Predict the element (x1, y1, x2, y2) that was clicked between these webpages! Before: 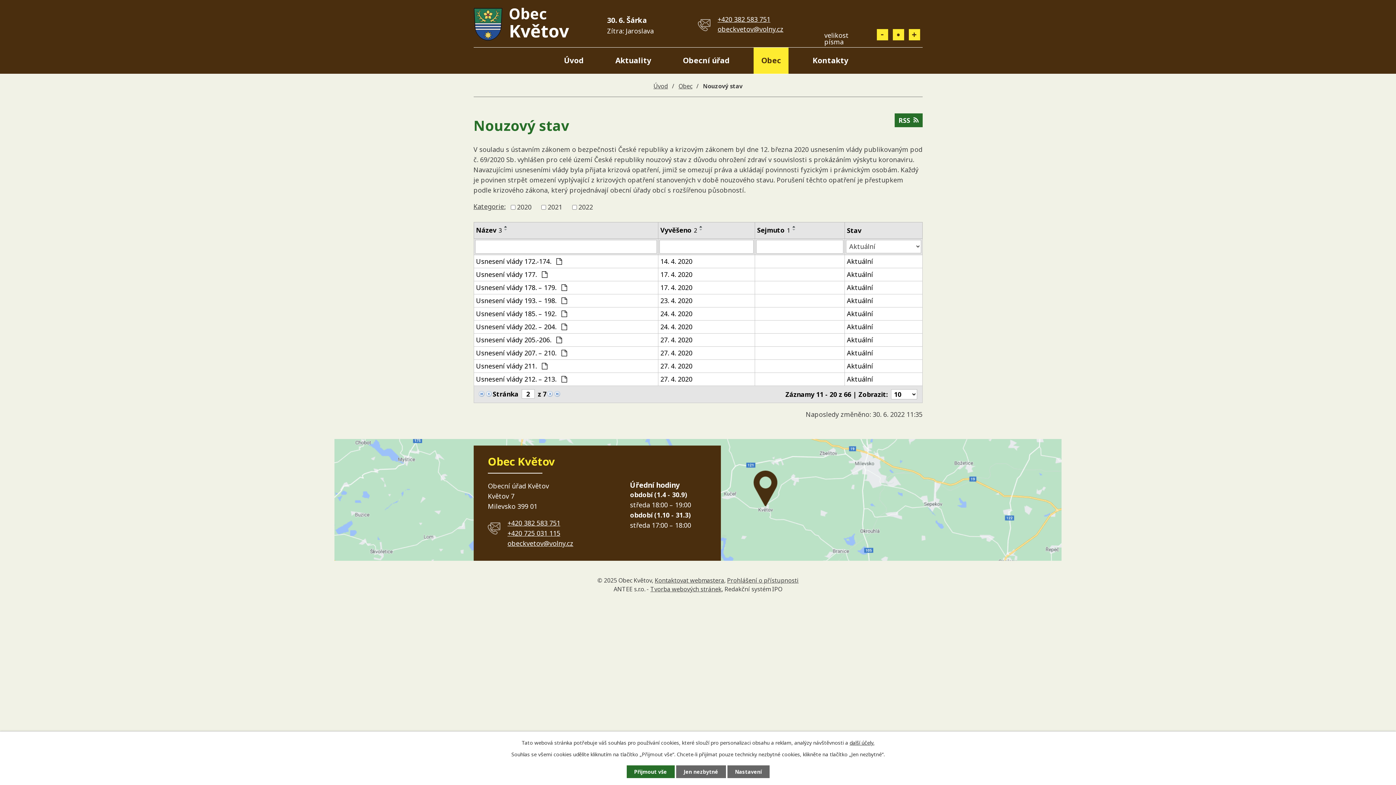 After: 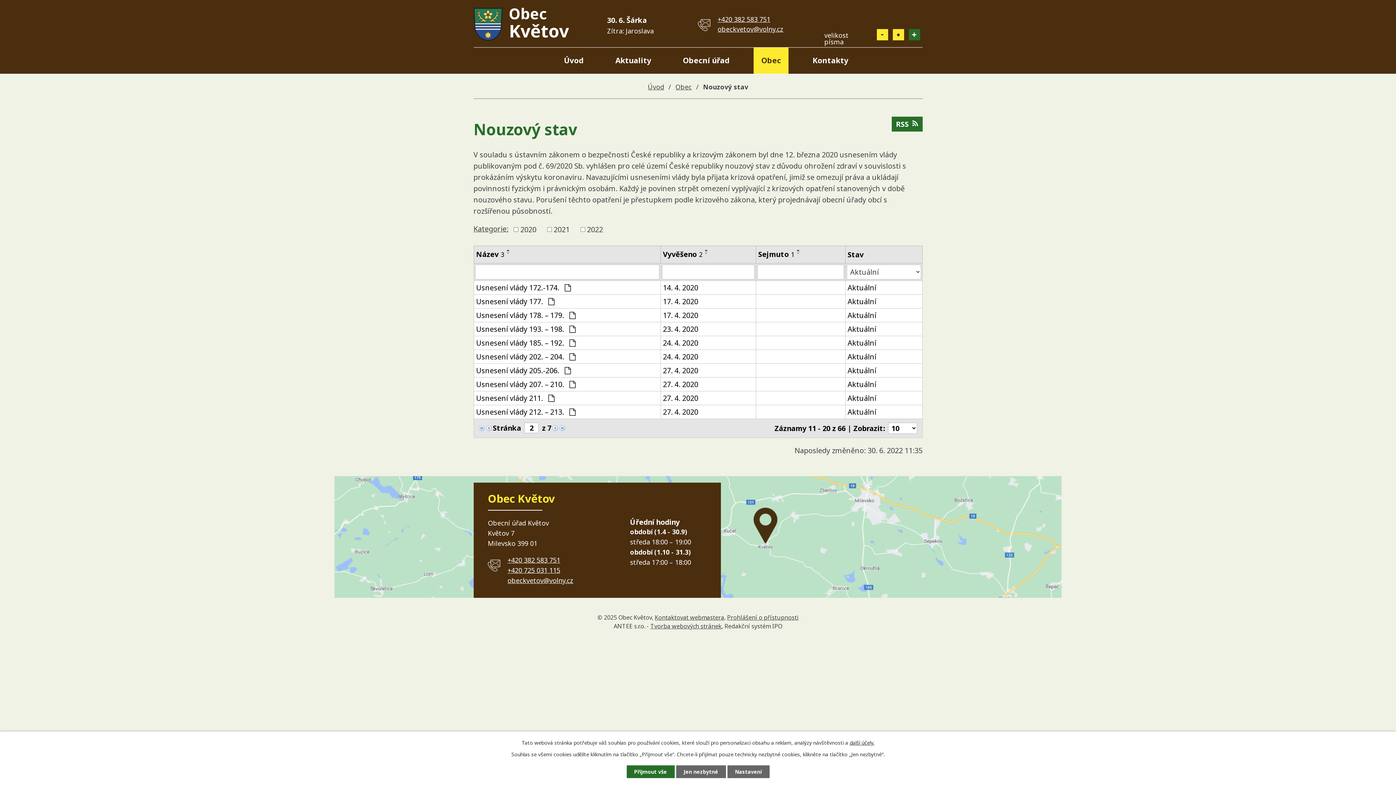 Action: label: Větší bbox: (908, 29, 920, 40)